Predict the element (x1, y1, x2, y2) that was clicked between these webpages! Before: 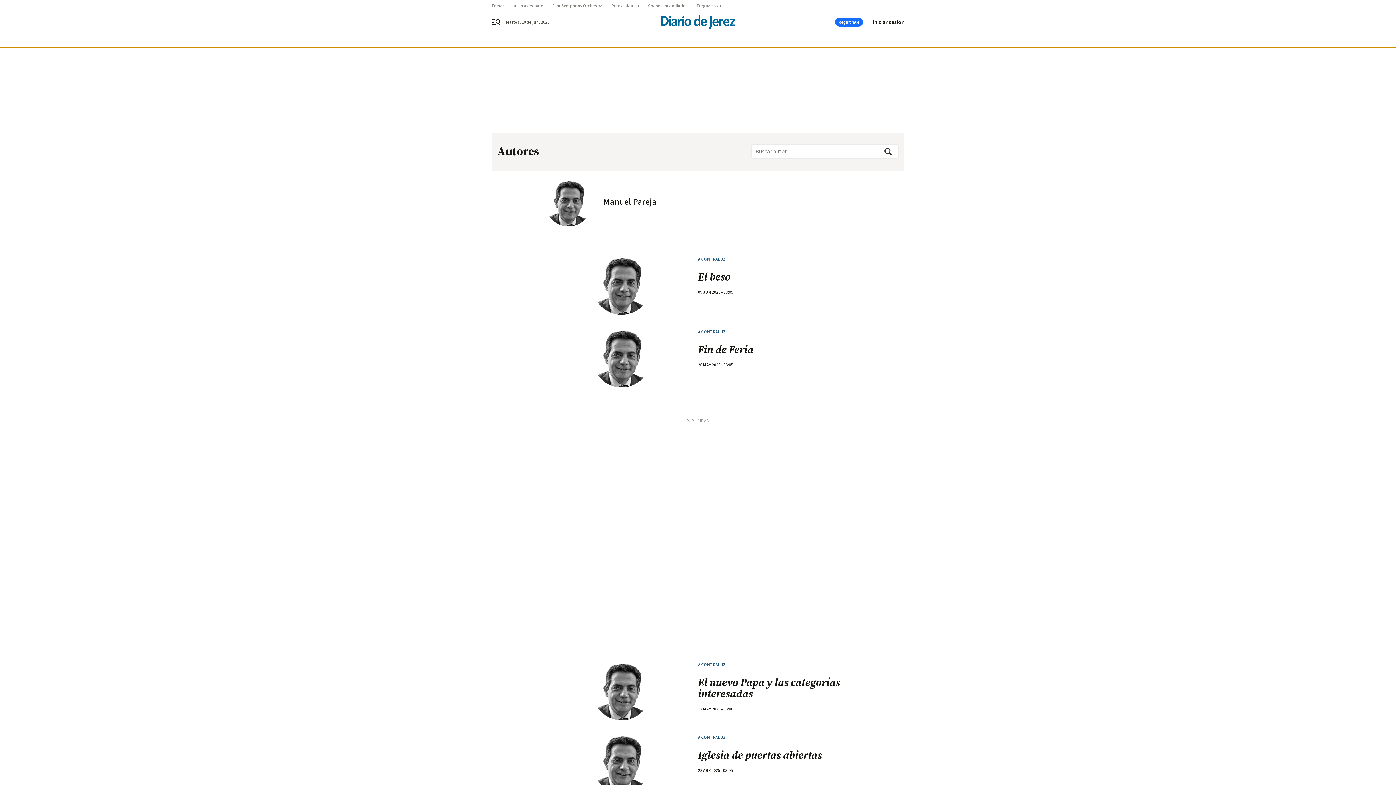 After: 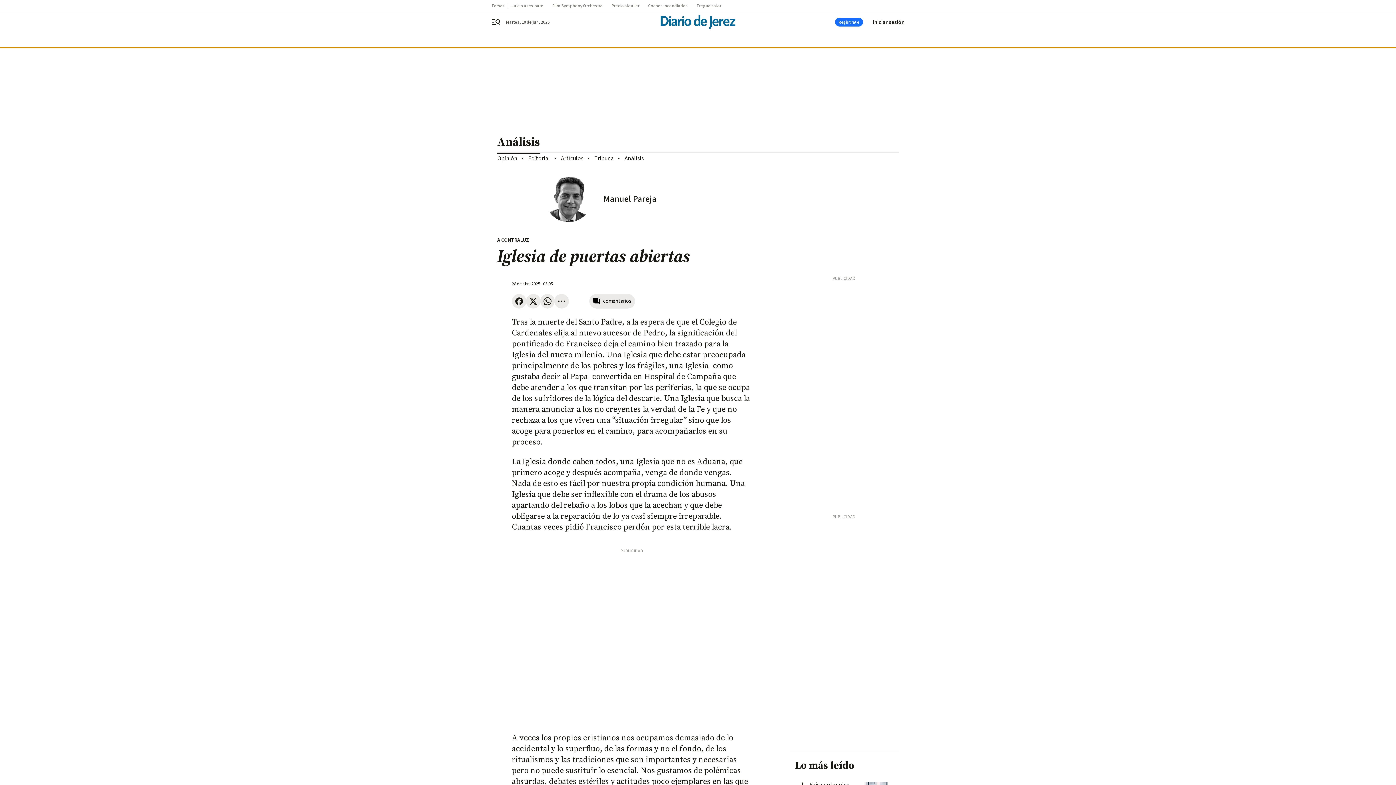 Action: bbox: (698, 749, 850, 761) label: Iglesia de puertas abiertas